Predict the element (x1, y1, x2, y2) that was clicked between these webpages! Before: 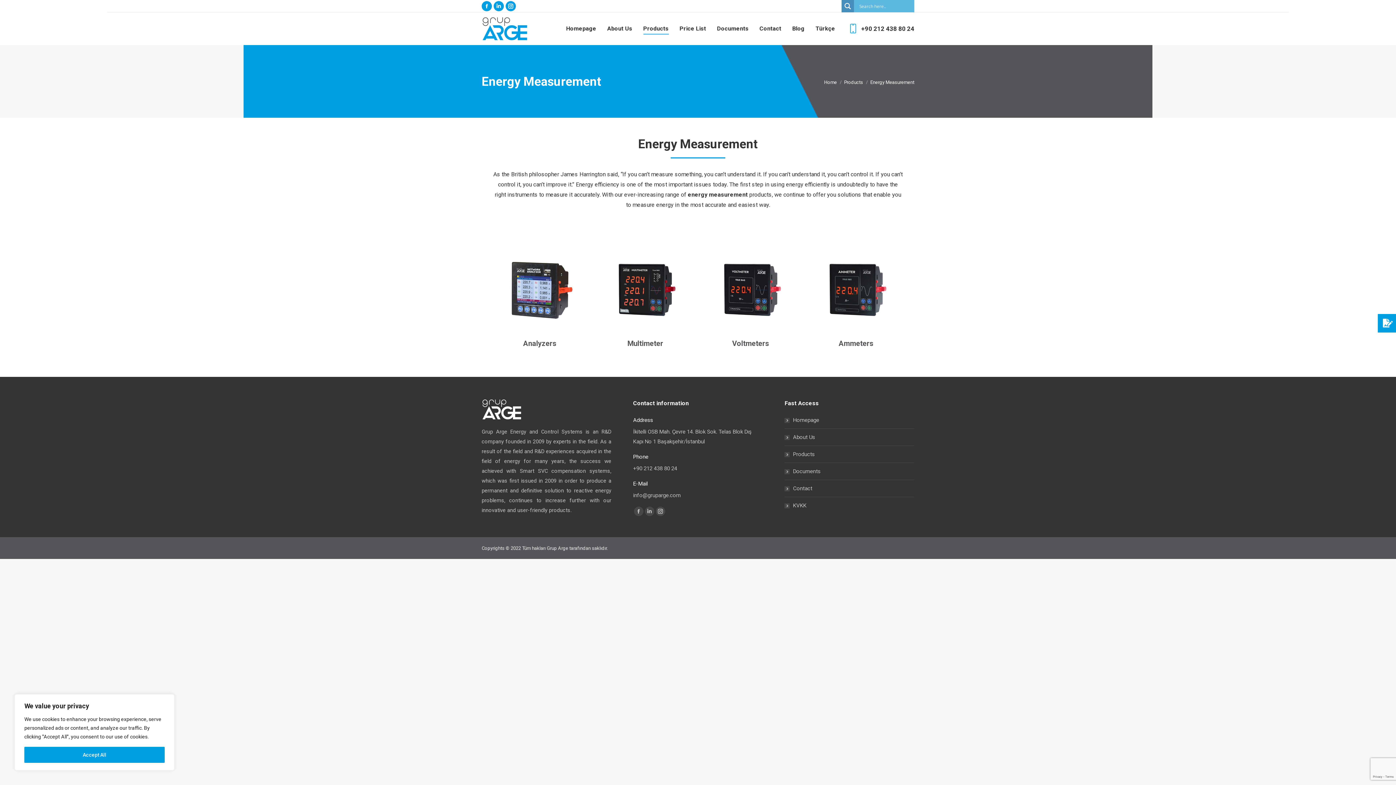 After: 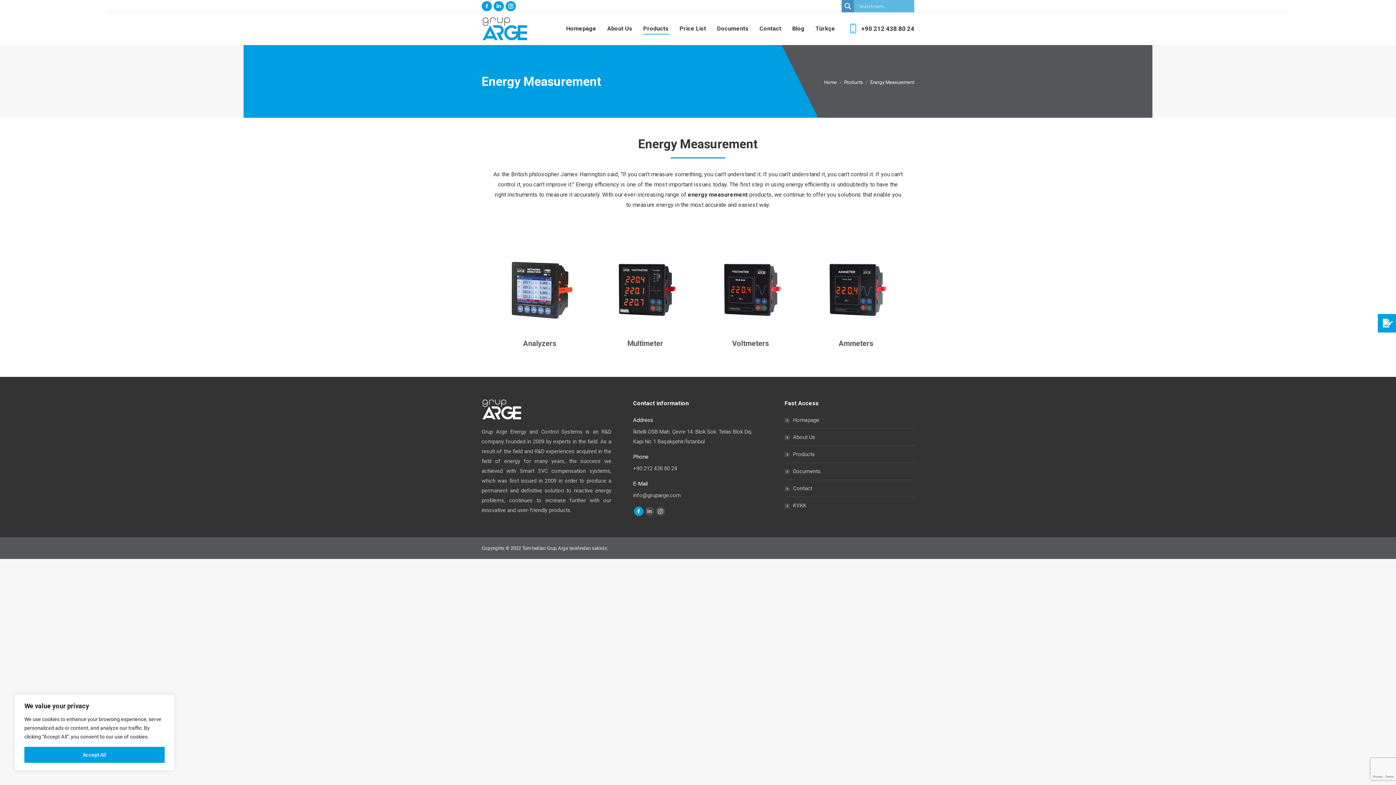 Action: label: Facebook page opens in new window bbox: (634, 506, 643, 516)